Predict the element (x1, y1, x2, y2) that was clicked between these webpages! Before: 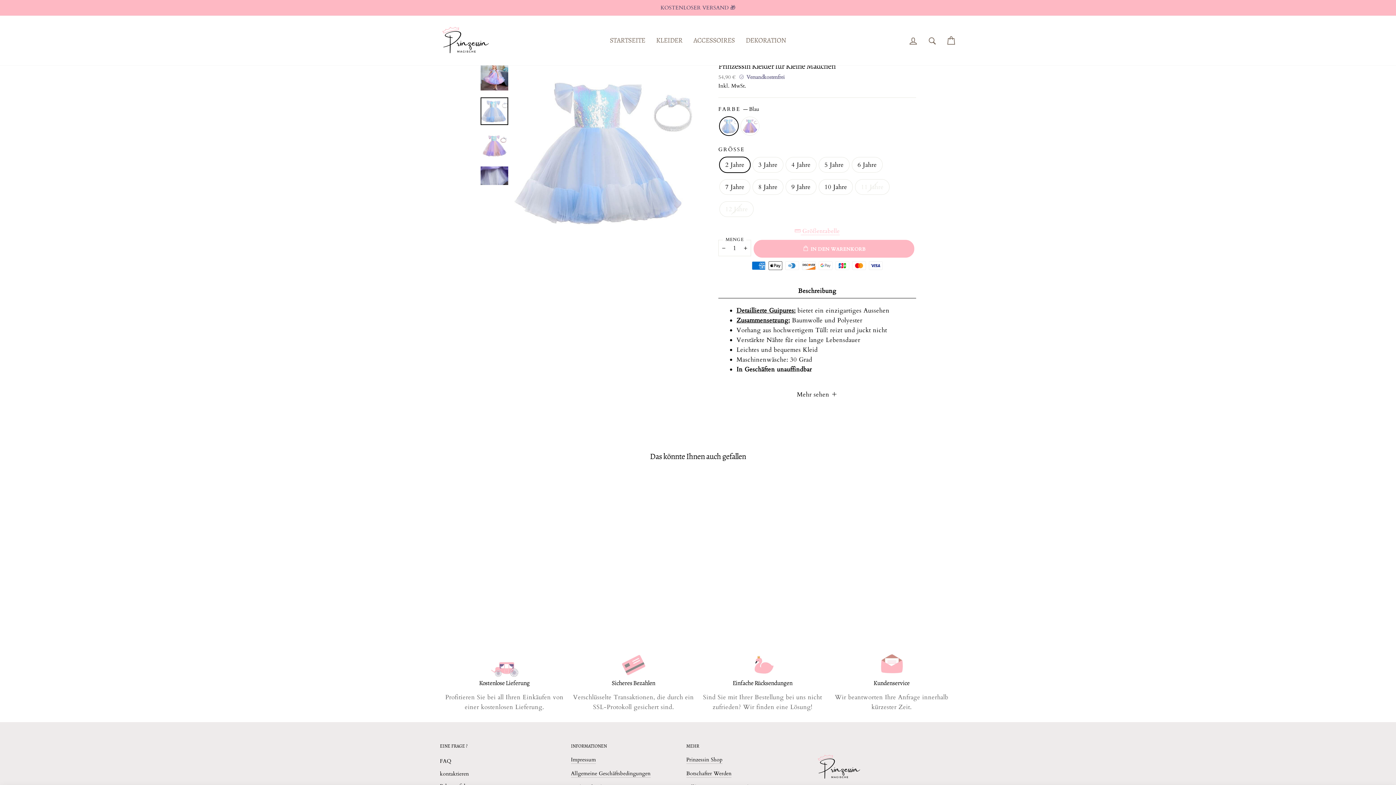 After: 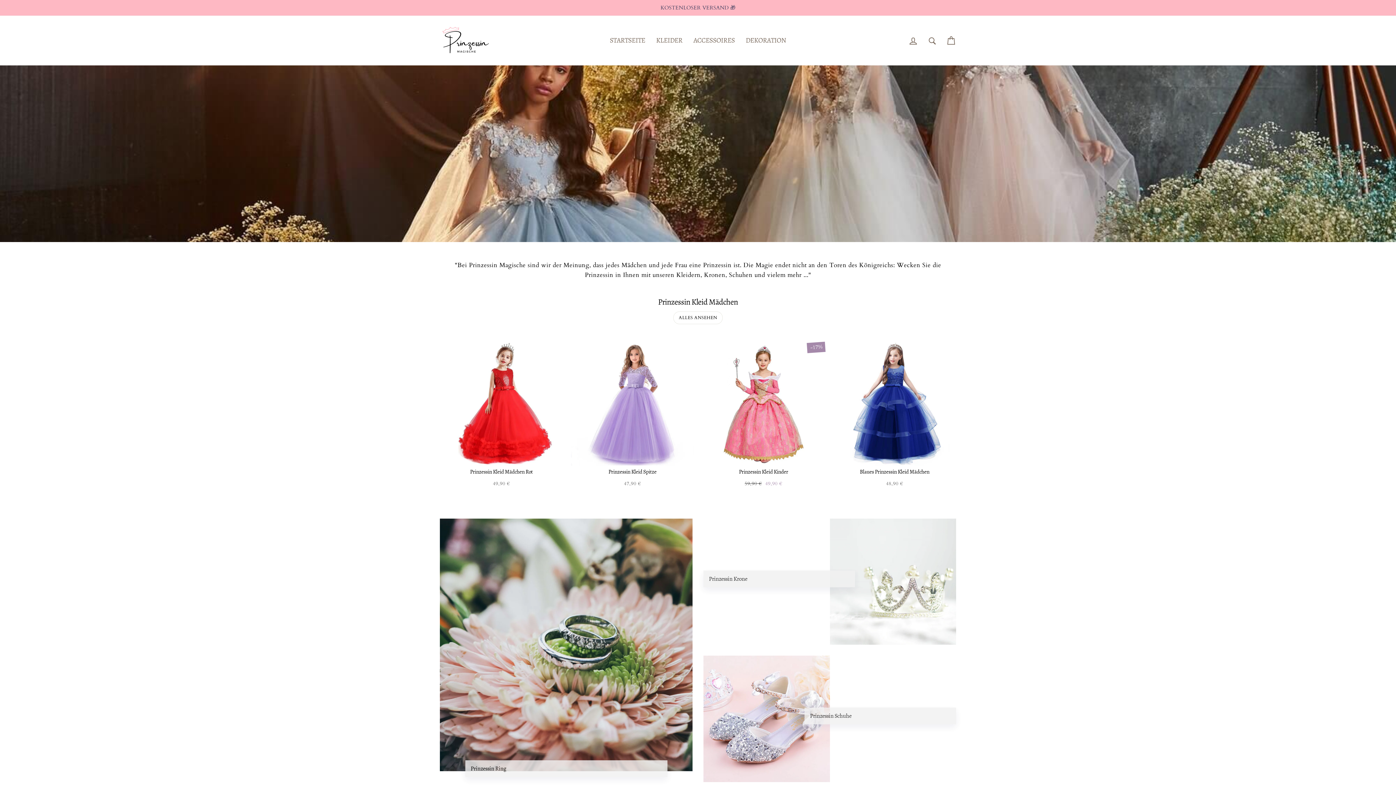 Action: bbox: (817, 744, 918, 788)